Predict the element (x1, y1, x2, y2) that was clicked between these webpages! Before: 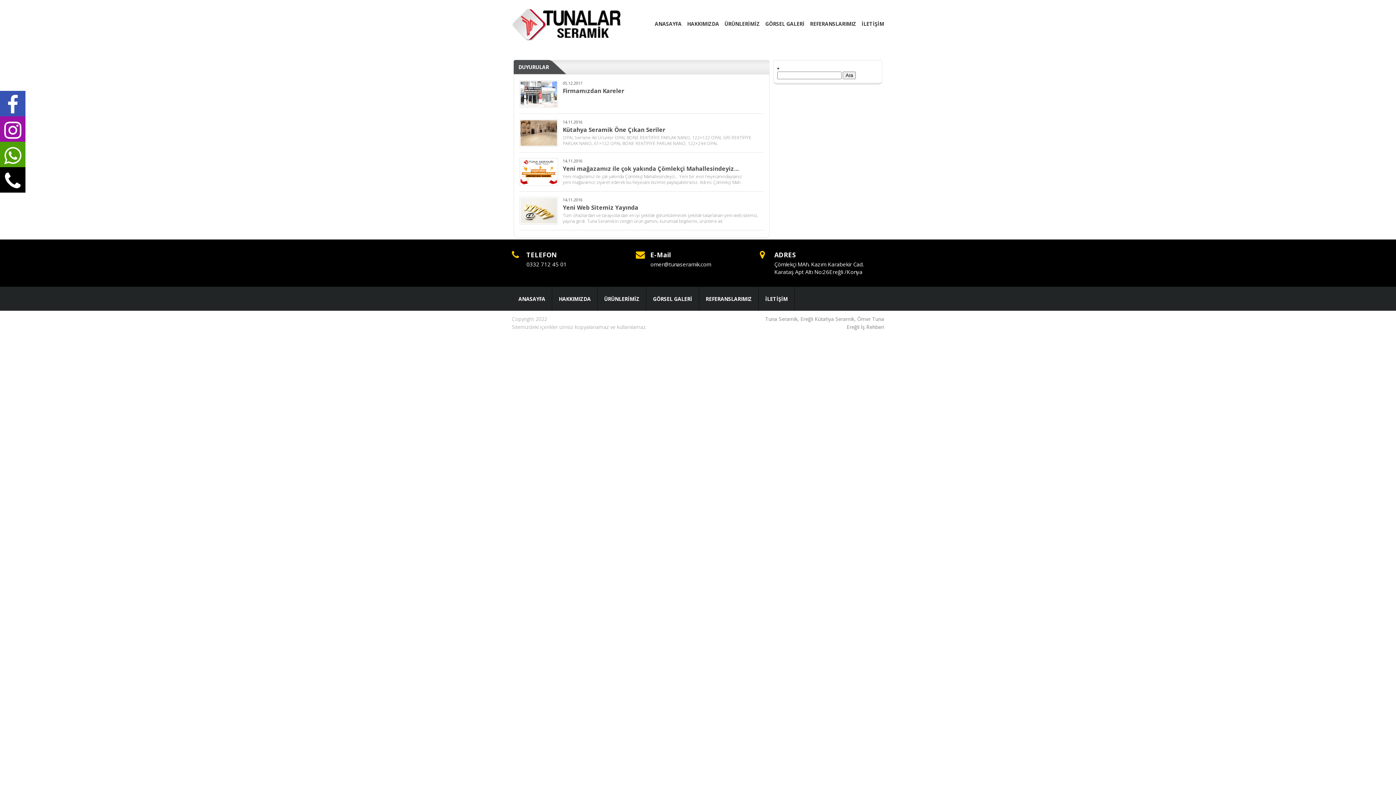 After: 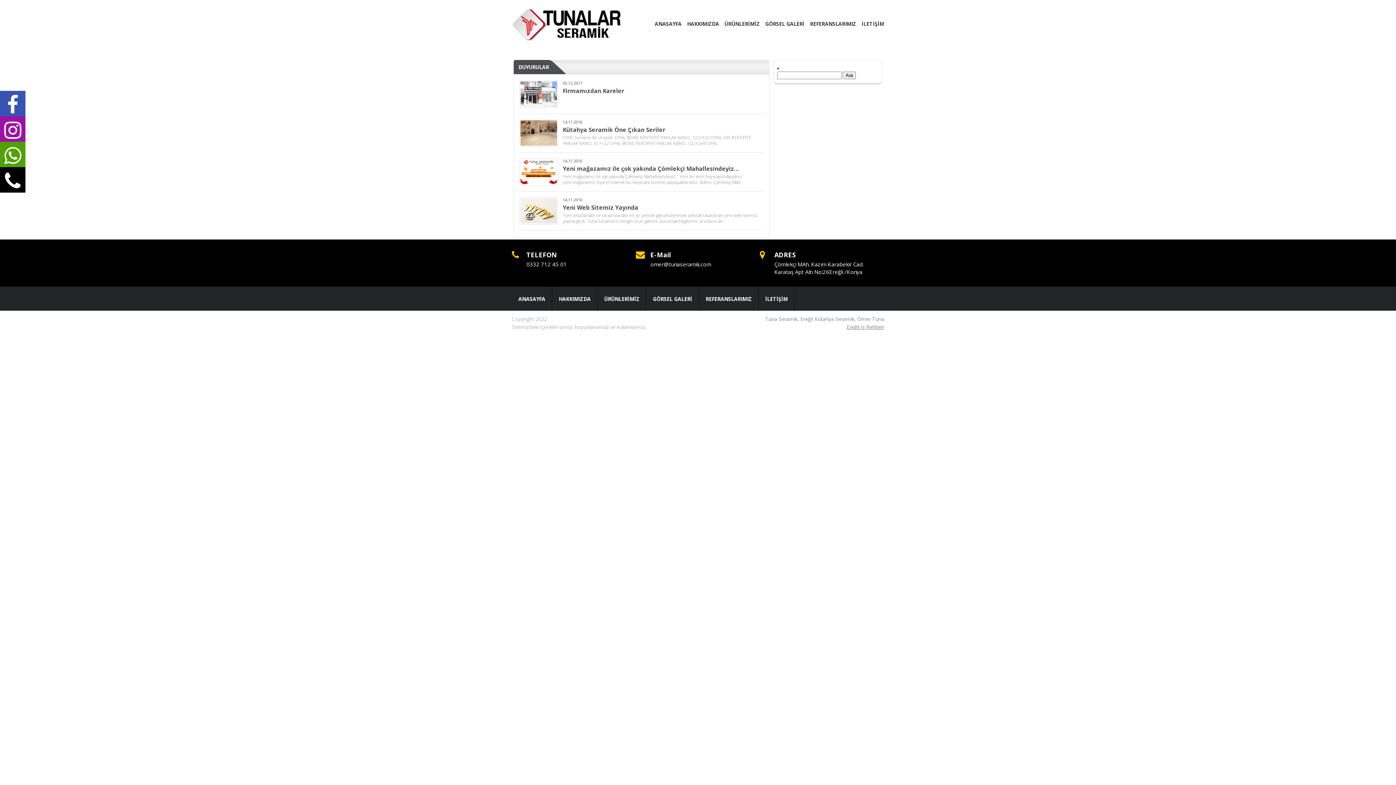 Action: label: Ereğli İş Rehberi bbox: (846, 323, 884, 330)